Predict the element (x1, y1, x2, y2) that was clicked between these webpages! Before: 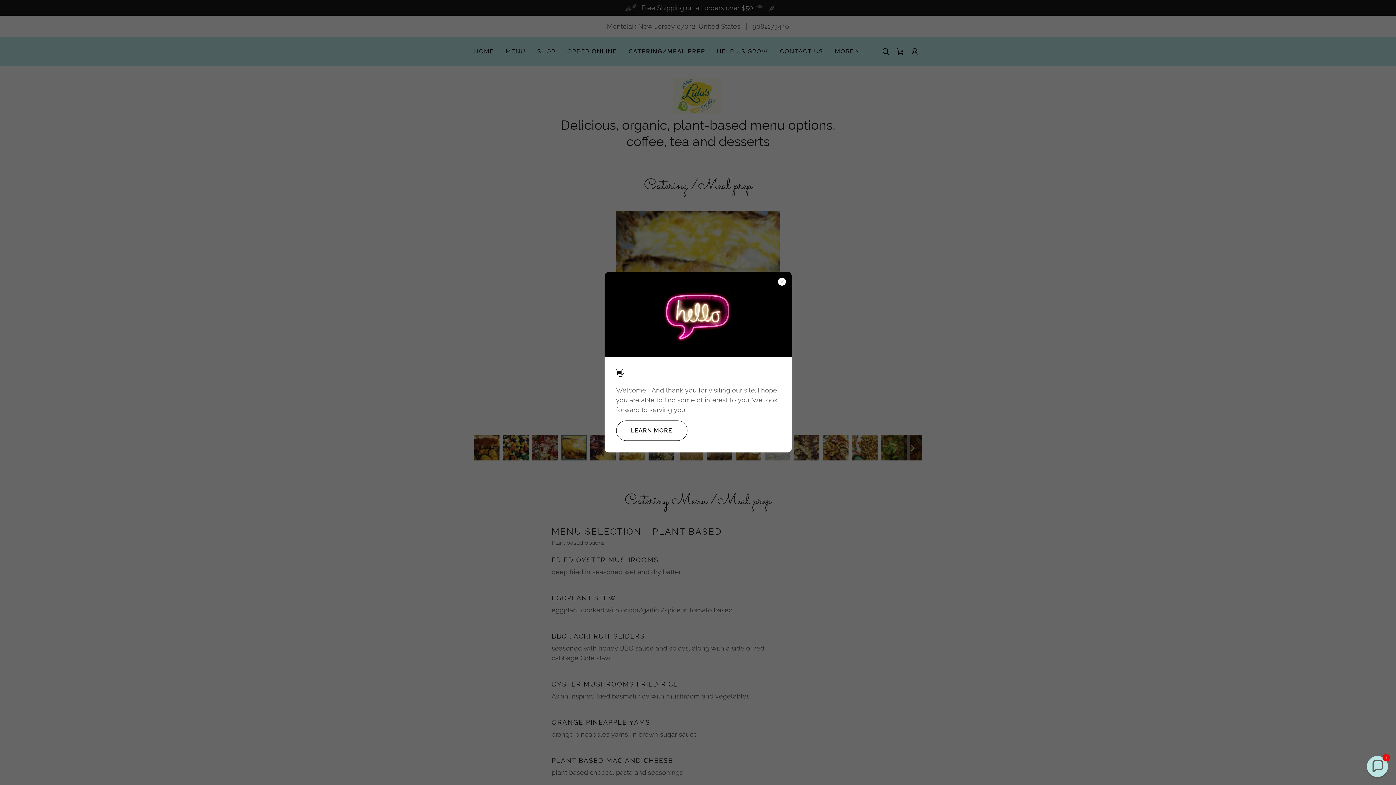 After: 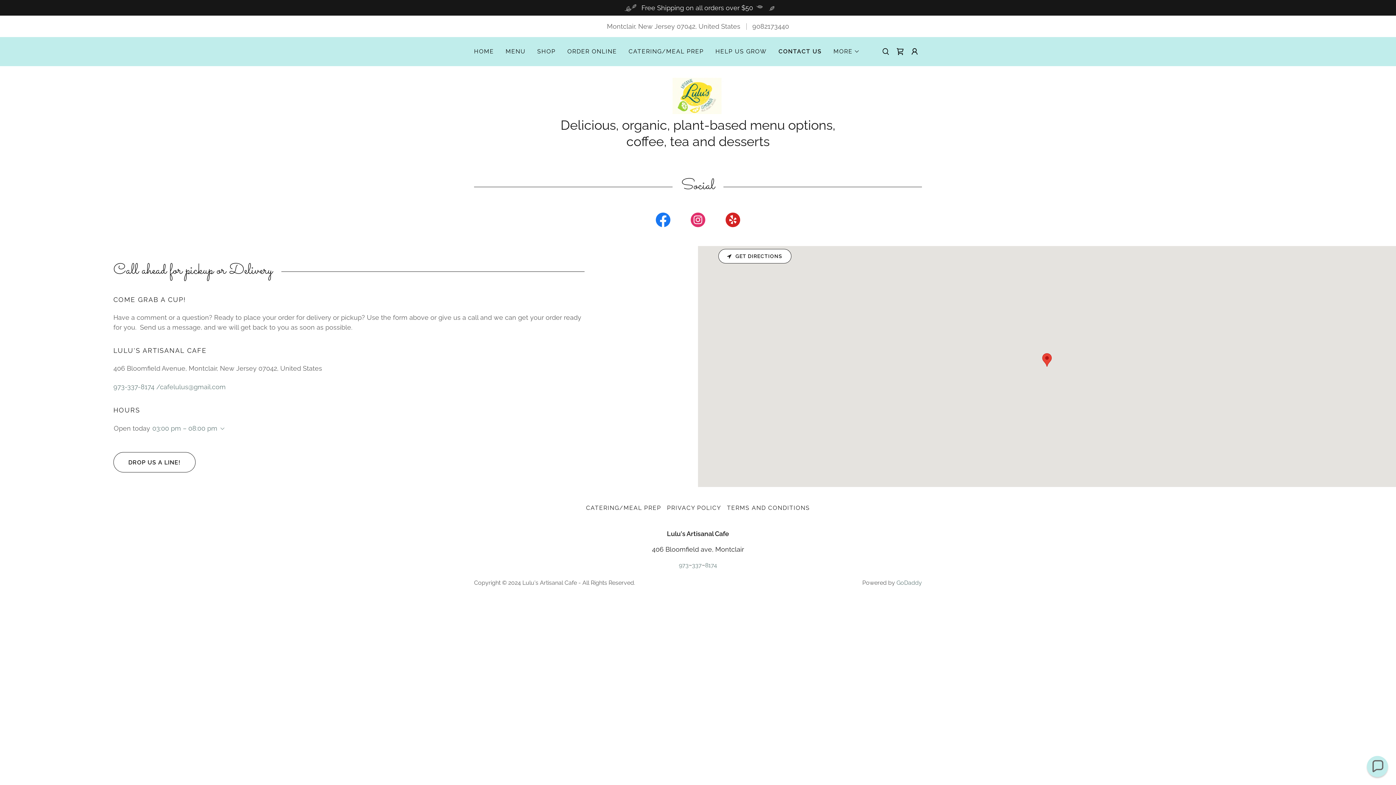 Action: bbox: (616, 420, 687, 440) label: LEARN MORE